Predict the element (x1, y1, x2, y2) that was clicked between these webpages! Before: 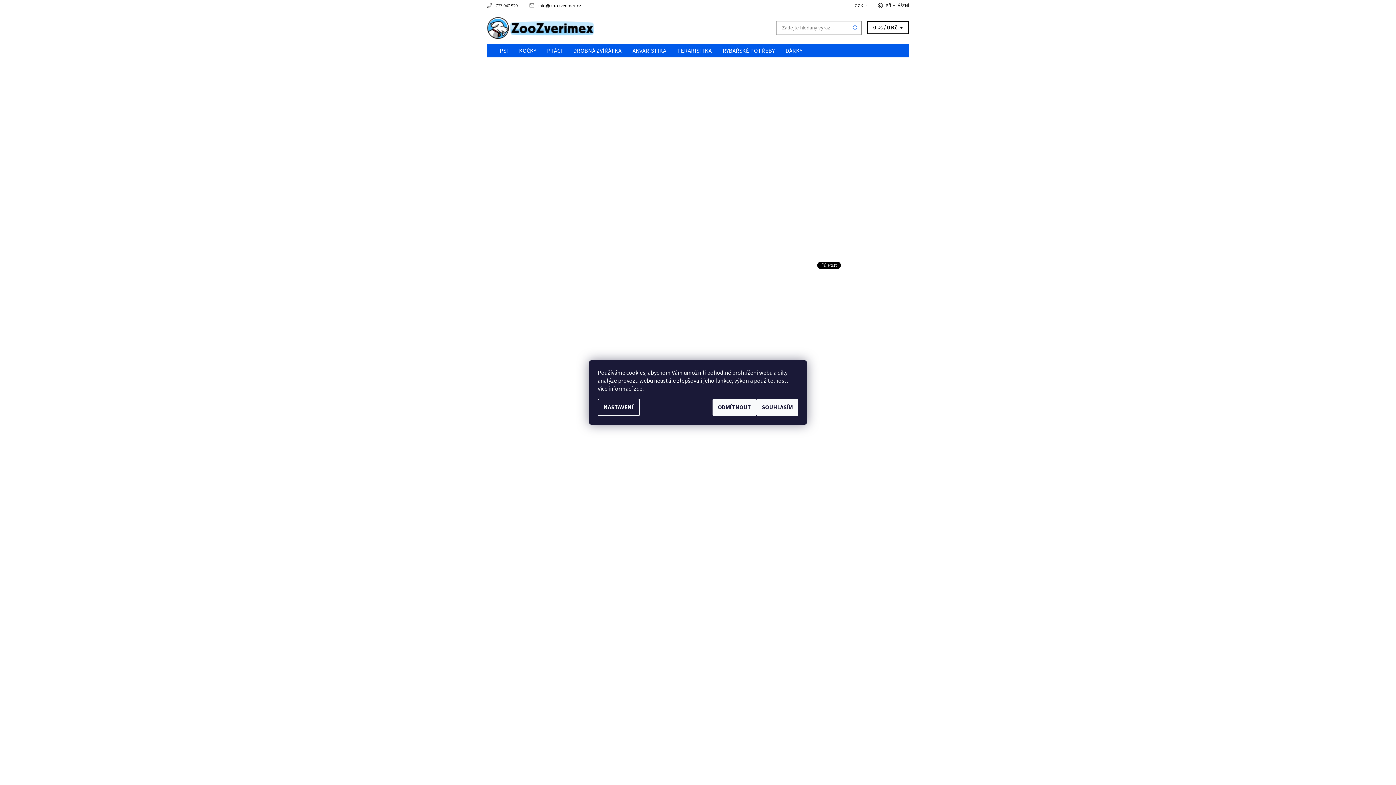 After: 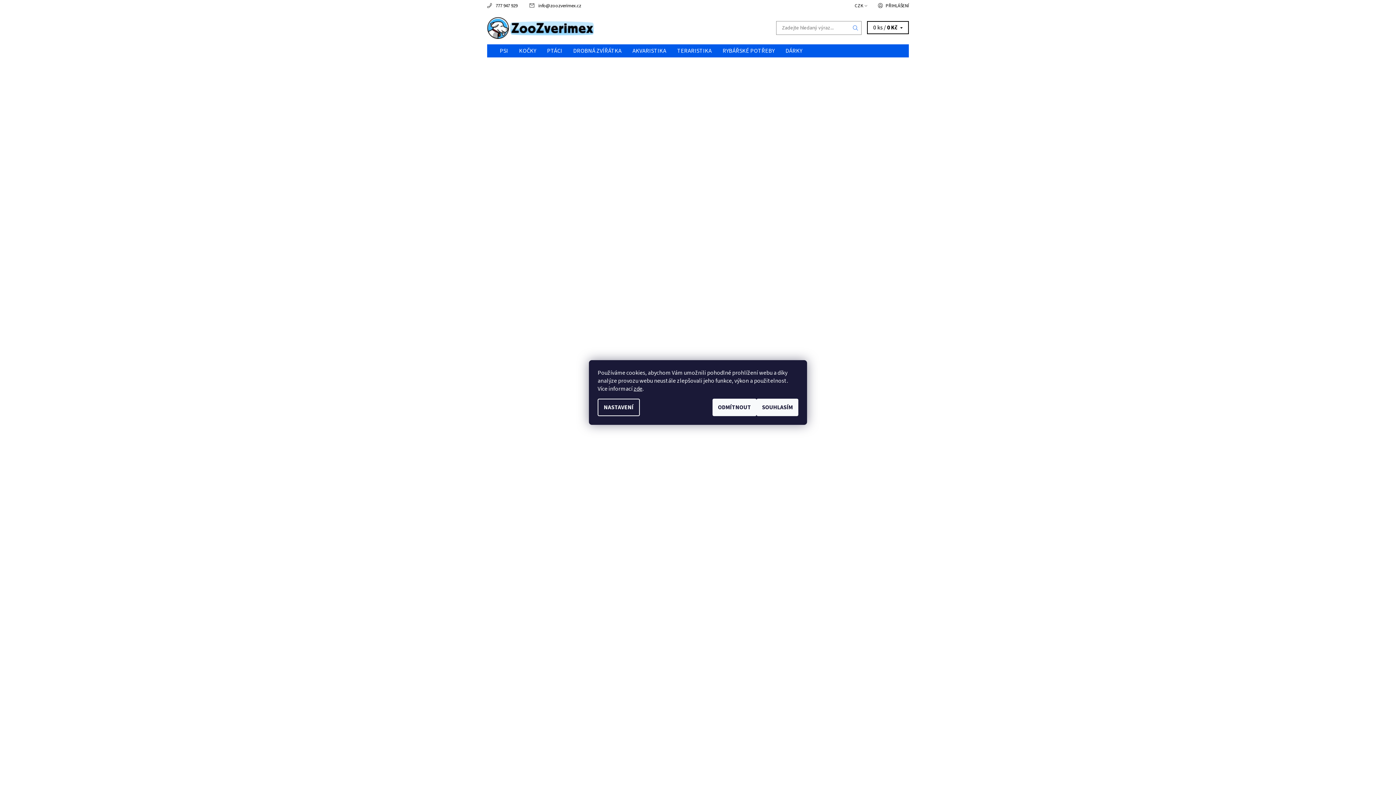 Action: bbox: (494, 44, 513, 57) label: PSI